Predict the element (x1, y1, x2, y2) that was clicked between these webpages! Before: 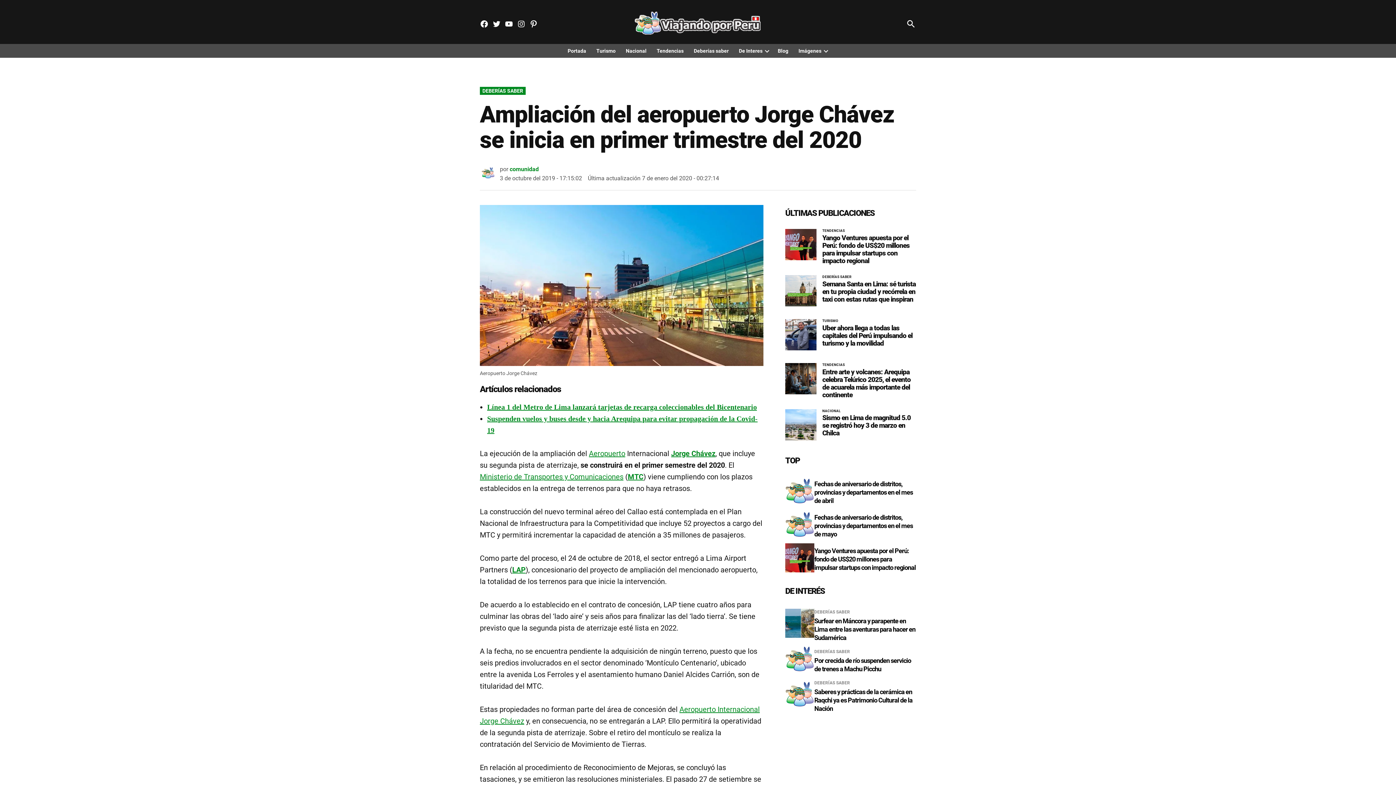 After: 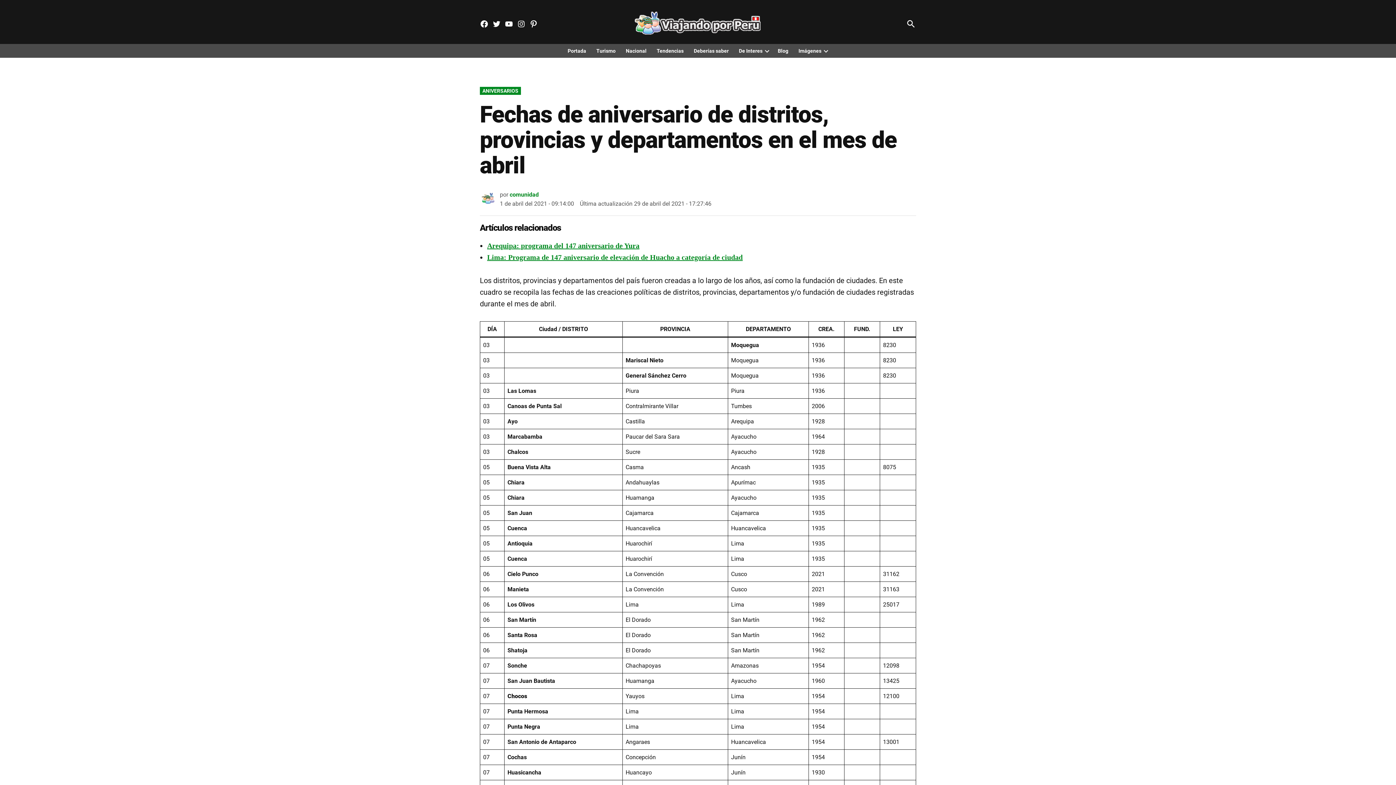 Action: bbox: (785, 500, 814, 507)